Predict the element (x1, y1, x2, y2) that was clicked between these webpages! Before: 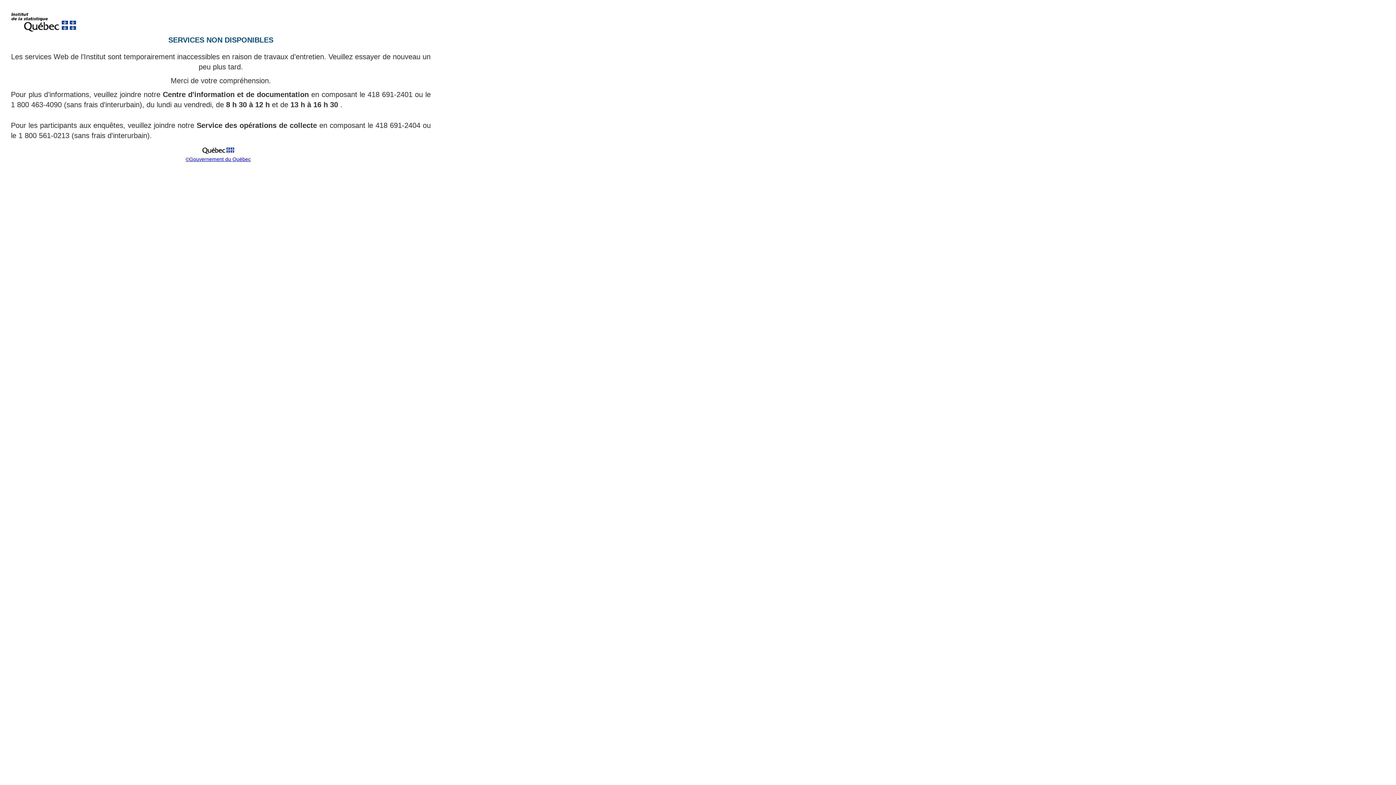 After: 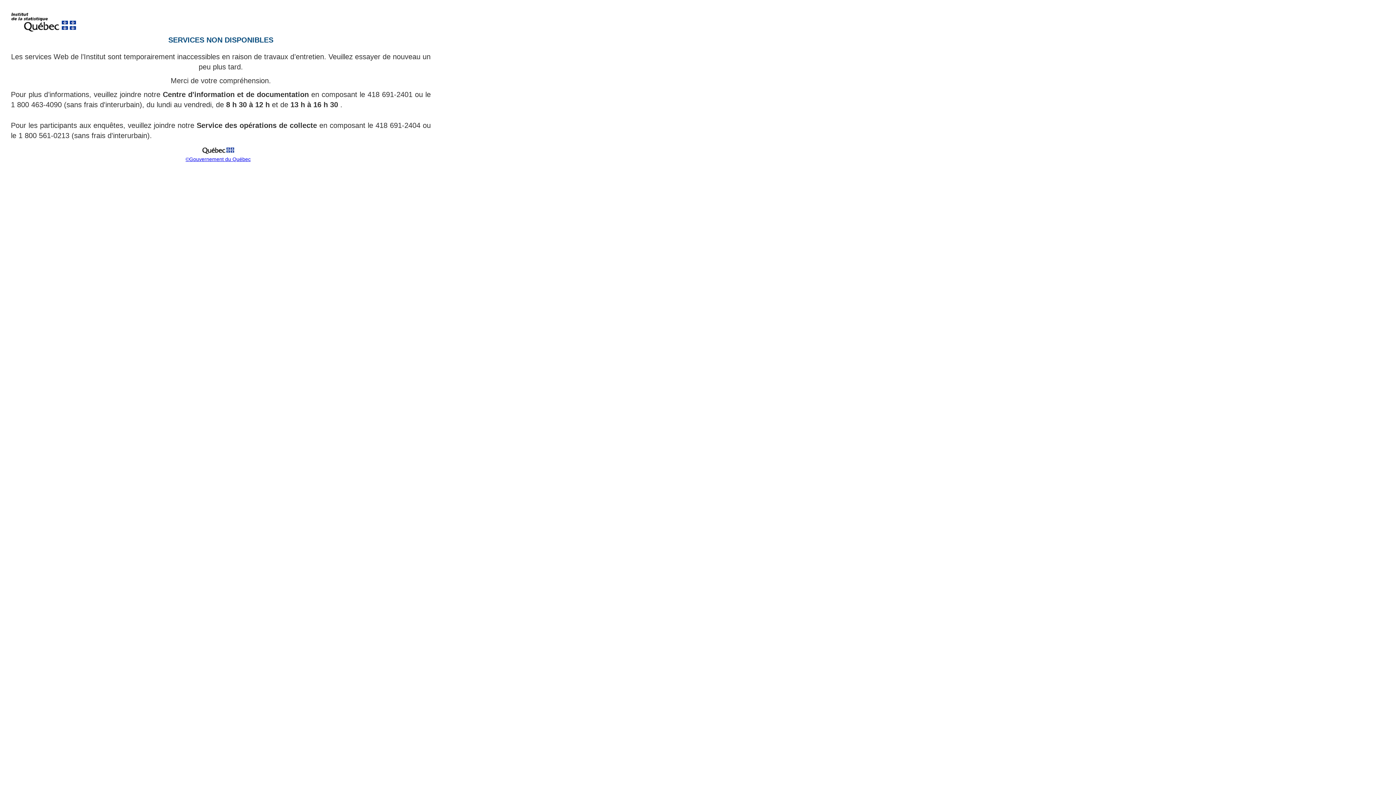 Action: bbox: (199, 151, 237, 157)